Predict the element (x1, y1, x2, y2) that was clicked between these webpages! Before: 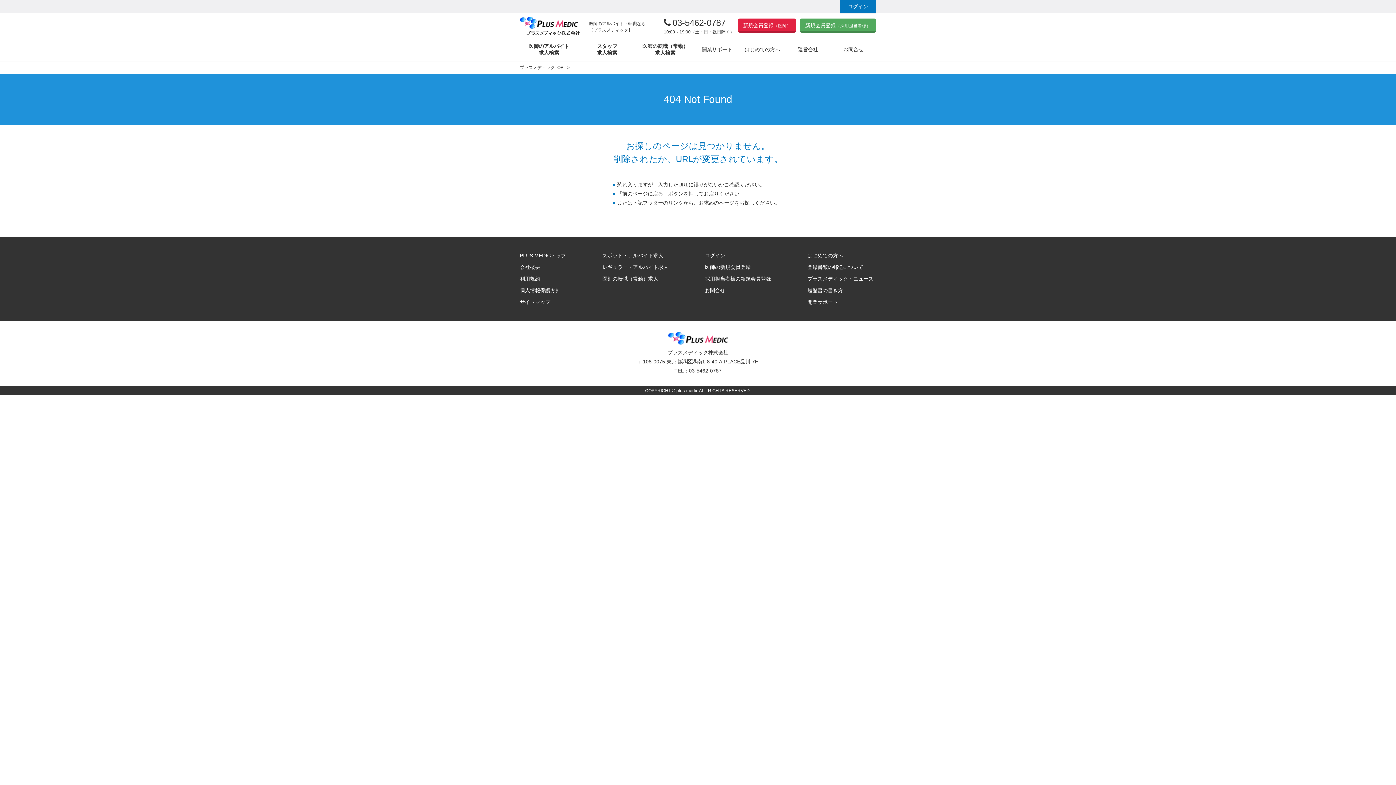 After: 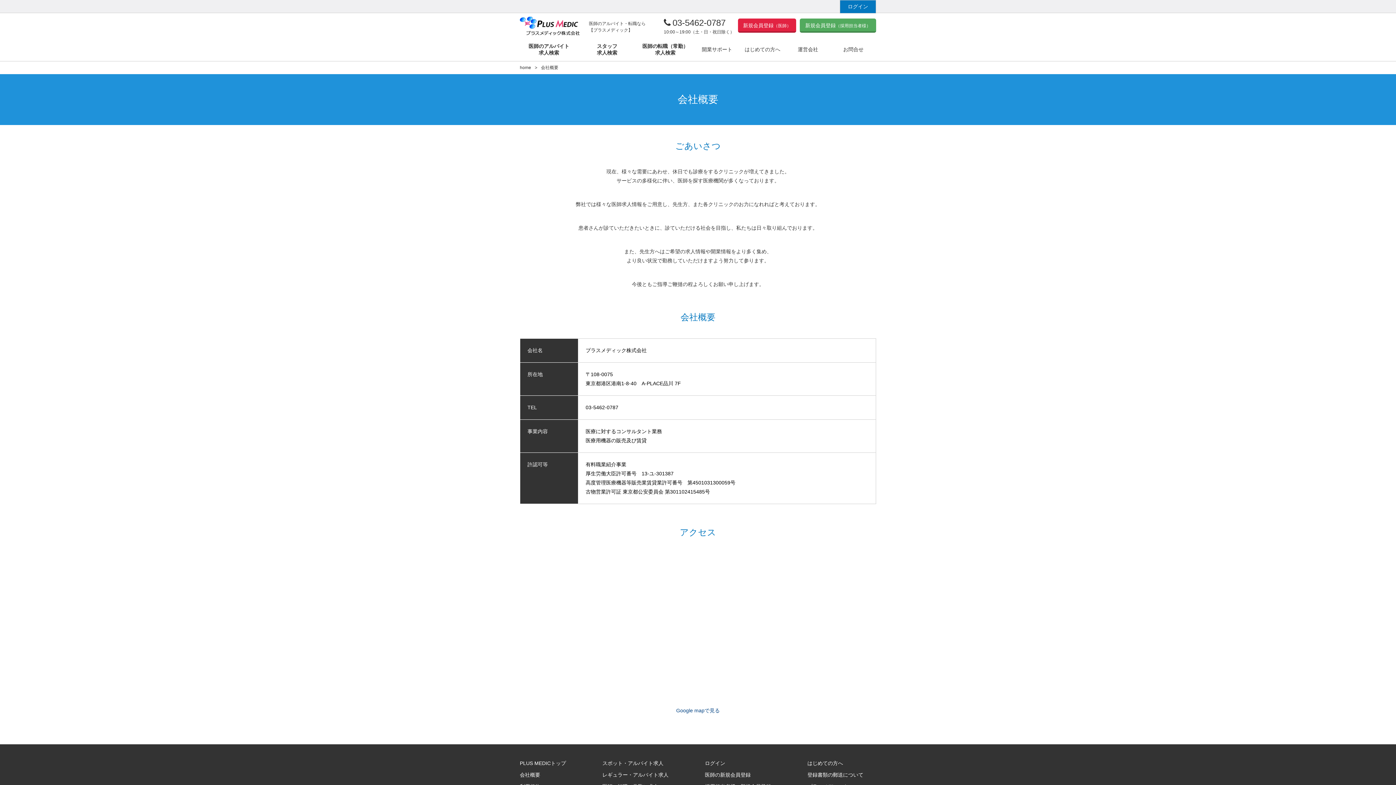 Action: bbox: (520, 264, 540, 270) label: 会社概要